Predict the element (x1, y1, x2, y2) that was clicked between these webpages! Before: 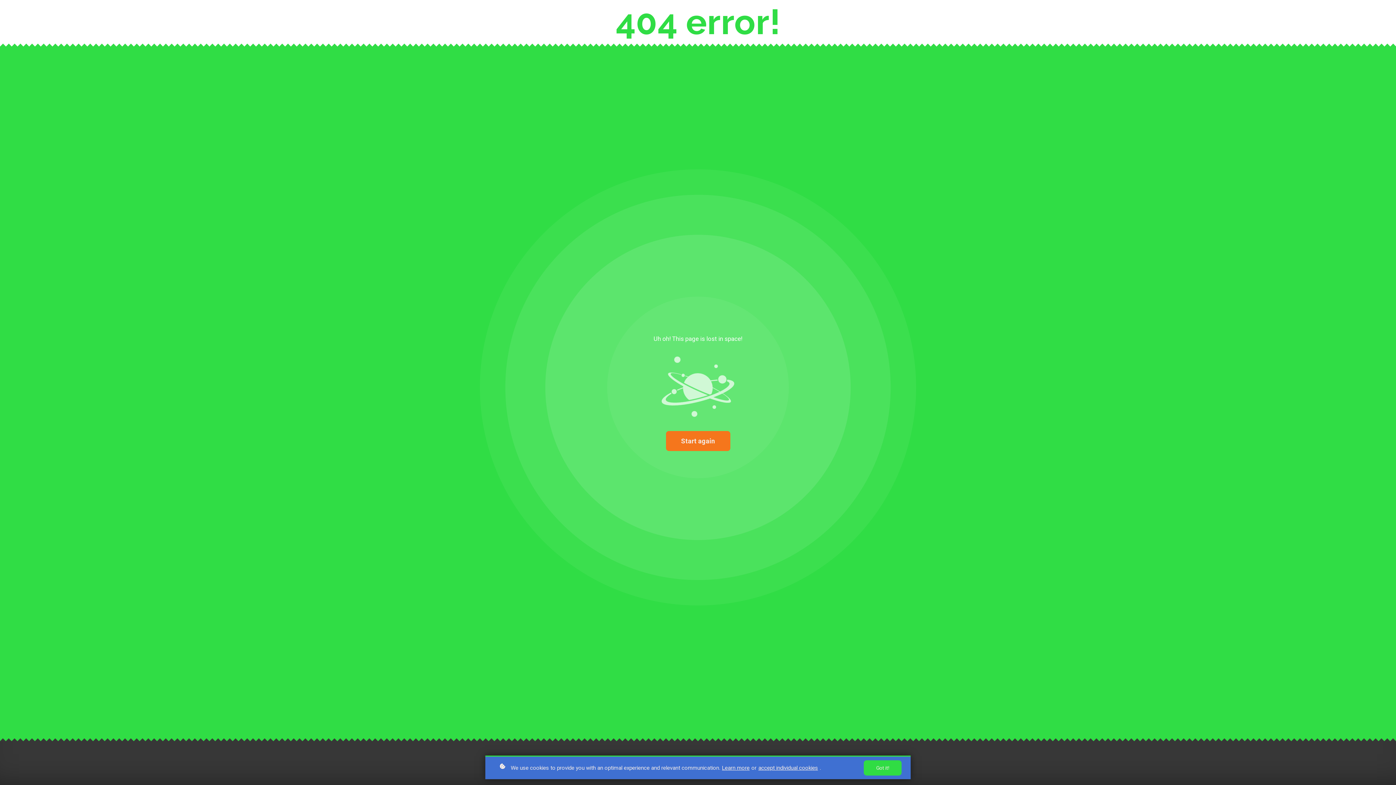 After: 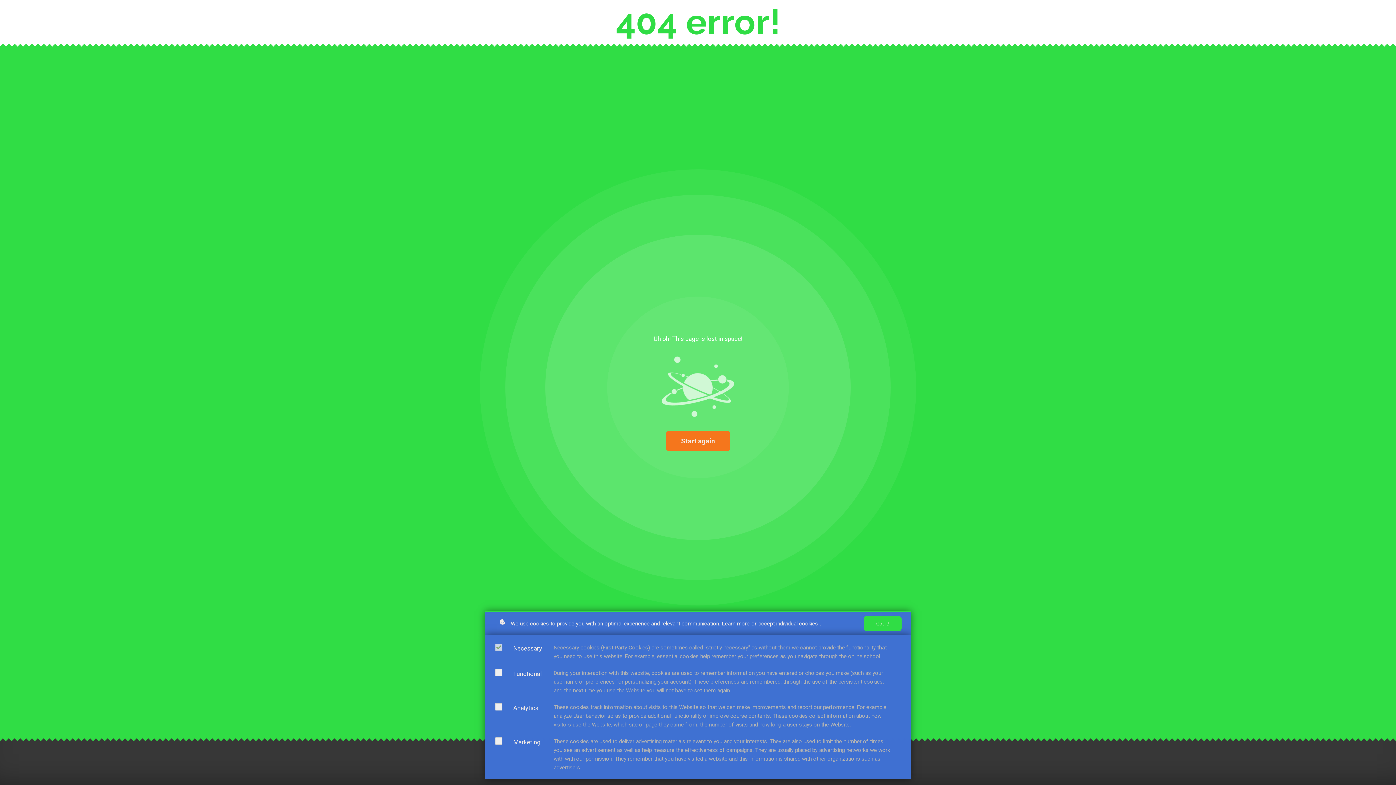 Action: label: accept individual cookies bbox: (758, 764, 818, 772)